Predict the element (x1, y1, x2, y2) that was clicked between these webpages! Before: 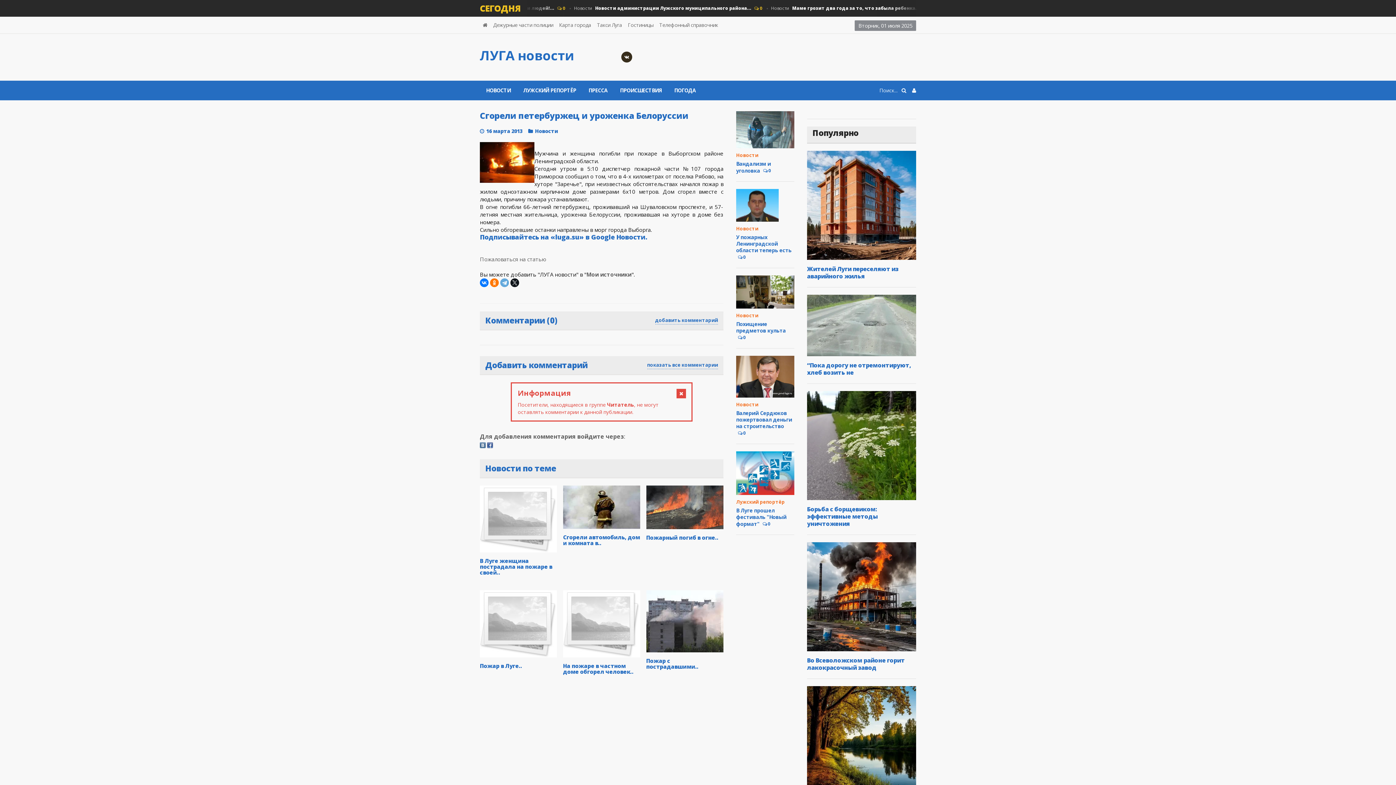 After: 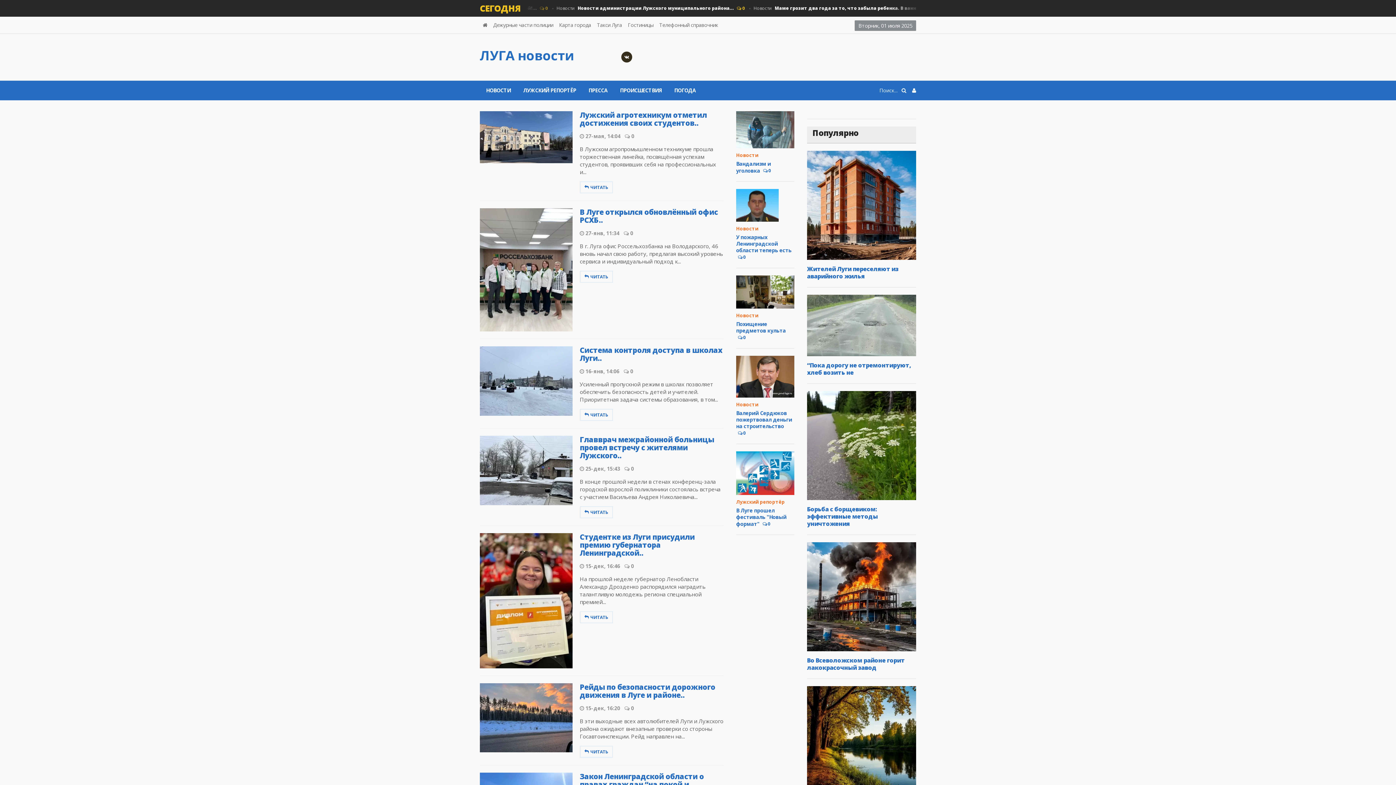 Action: bbox: (736, 151, 758, 158) label: Новости